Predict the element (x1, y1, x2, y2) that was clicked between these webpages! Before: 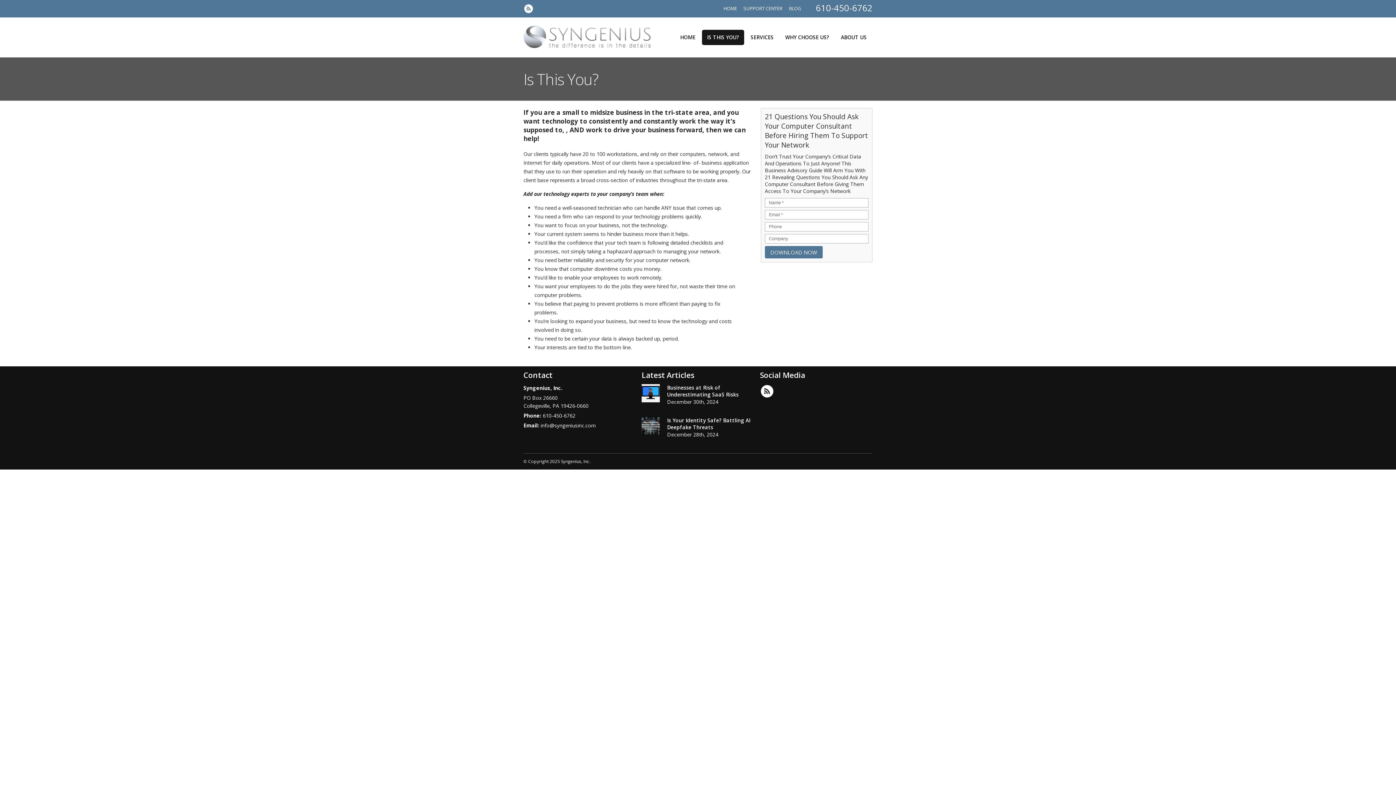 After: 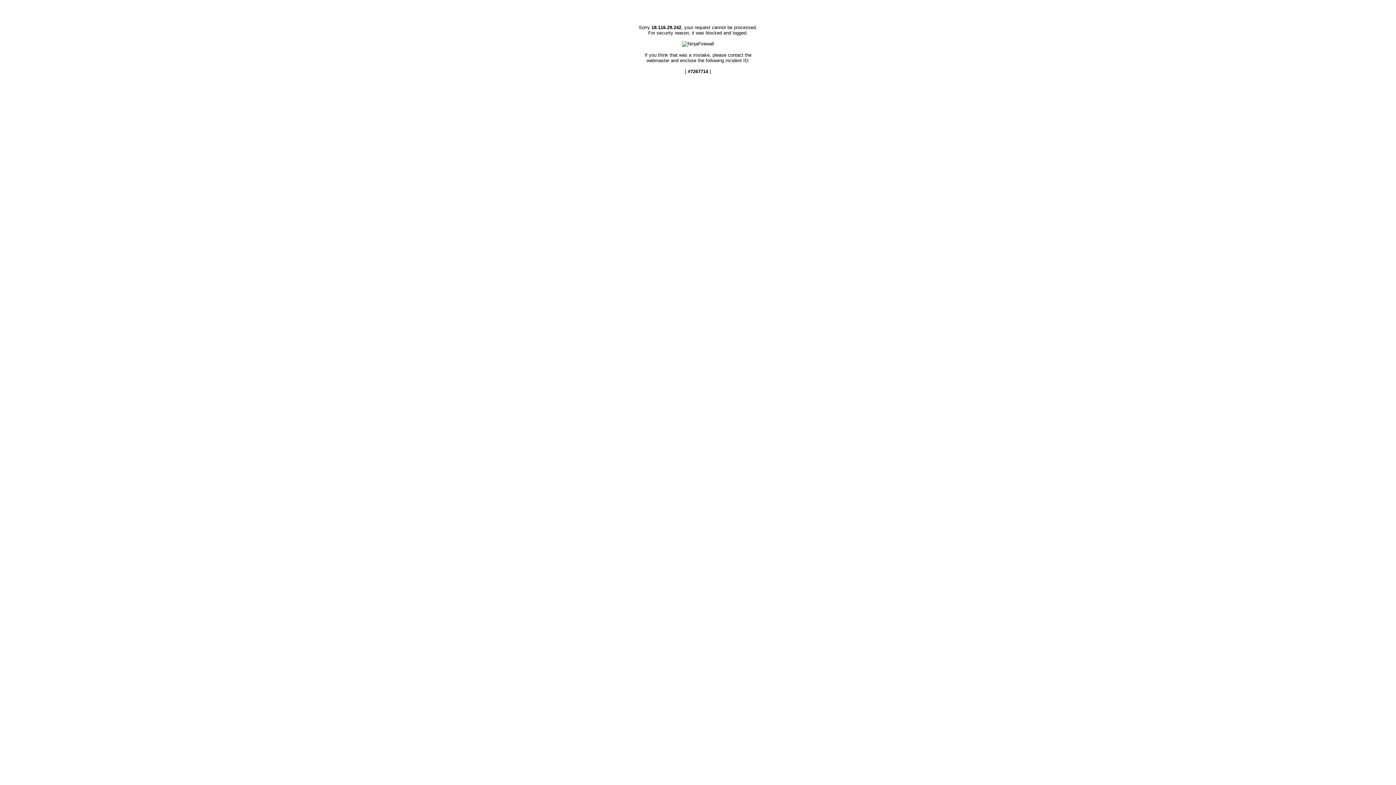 Action: bbox: (667, 417, 750, 430) label: Is Your Identity Safe? Battling AI Deepfake Threats